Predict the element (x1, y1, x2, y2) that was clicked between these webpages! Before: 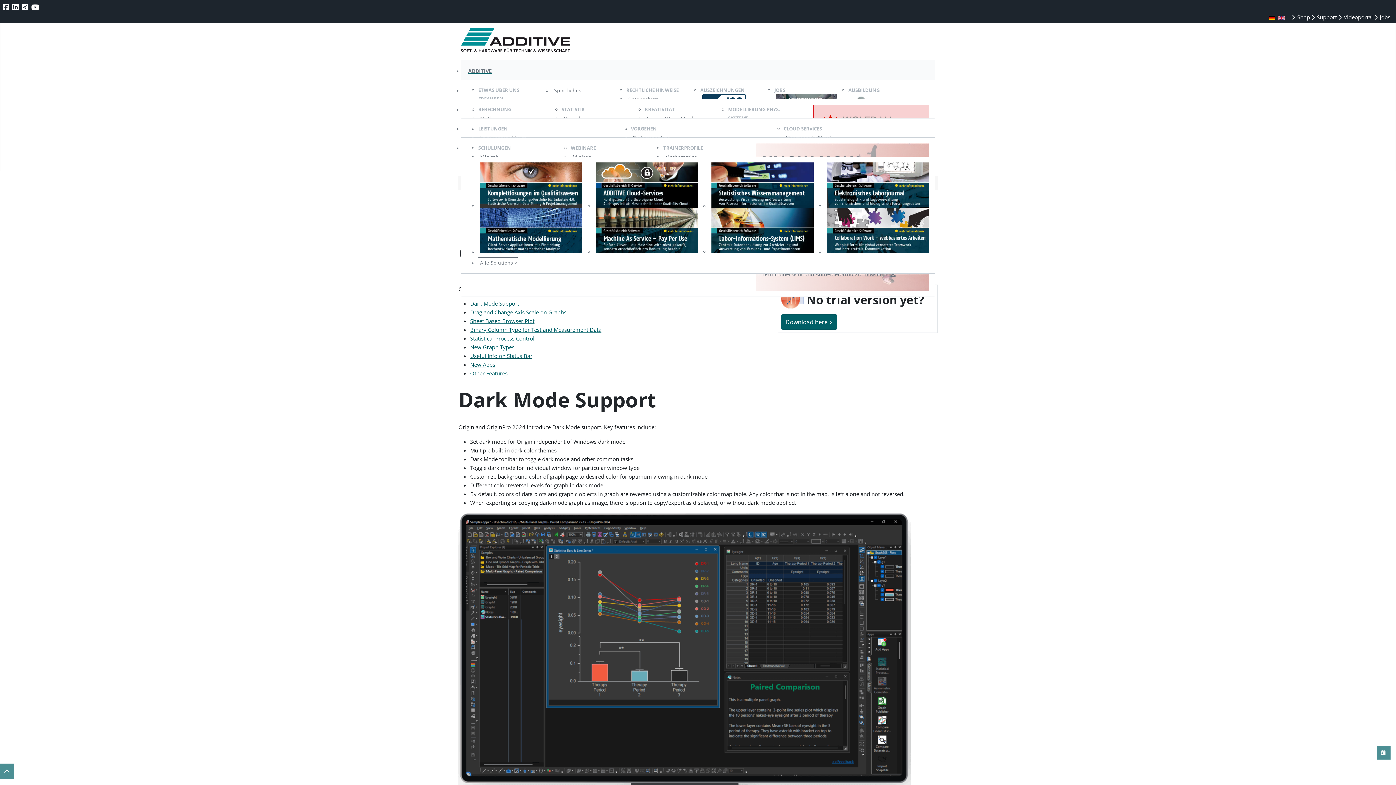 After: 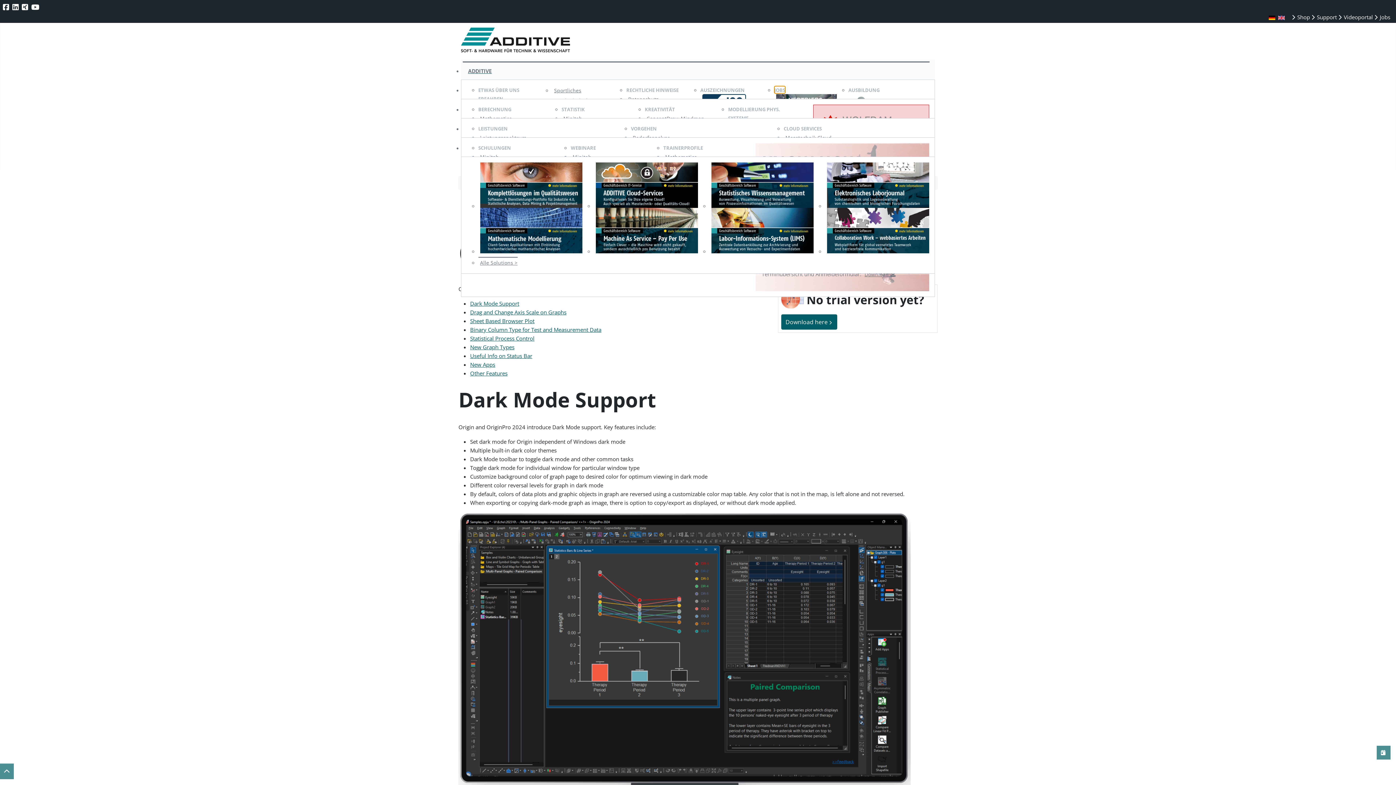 Action: label: JOBS bbox: (774, 86, 785, 93)